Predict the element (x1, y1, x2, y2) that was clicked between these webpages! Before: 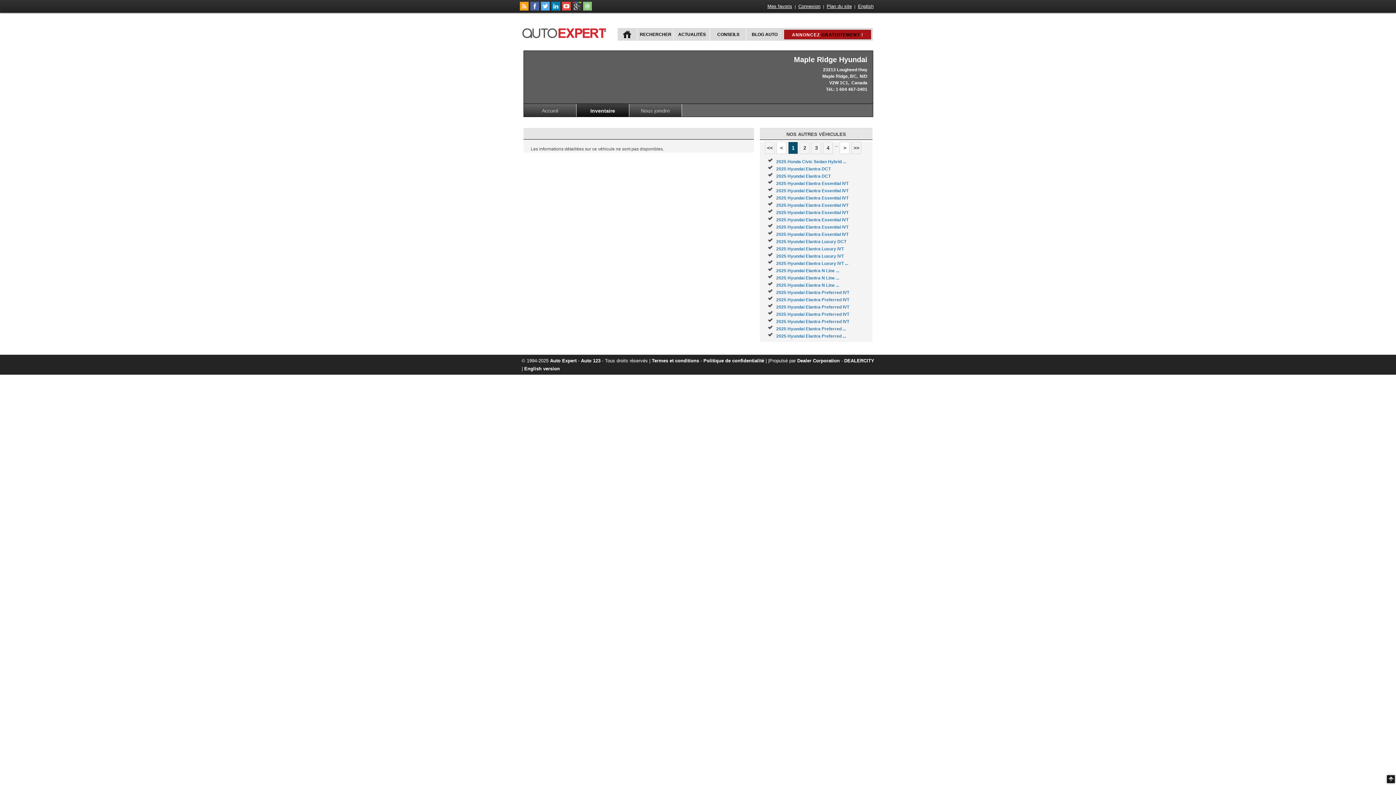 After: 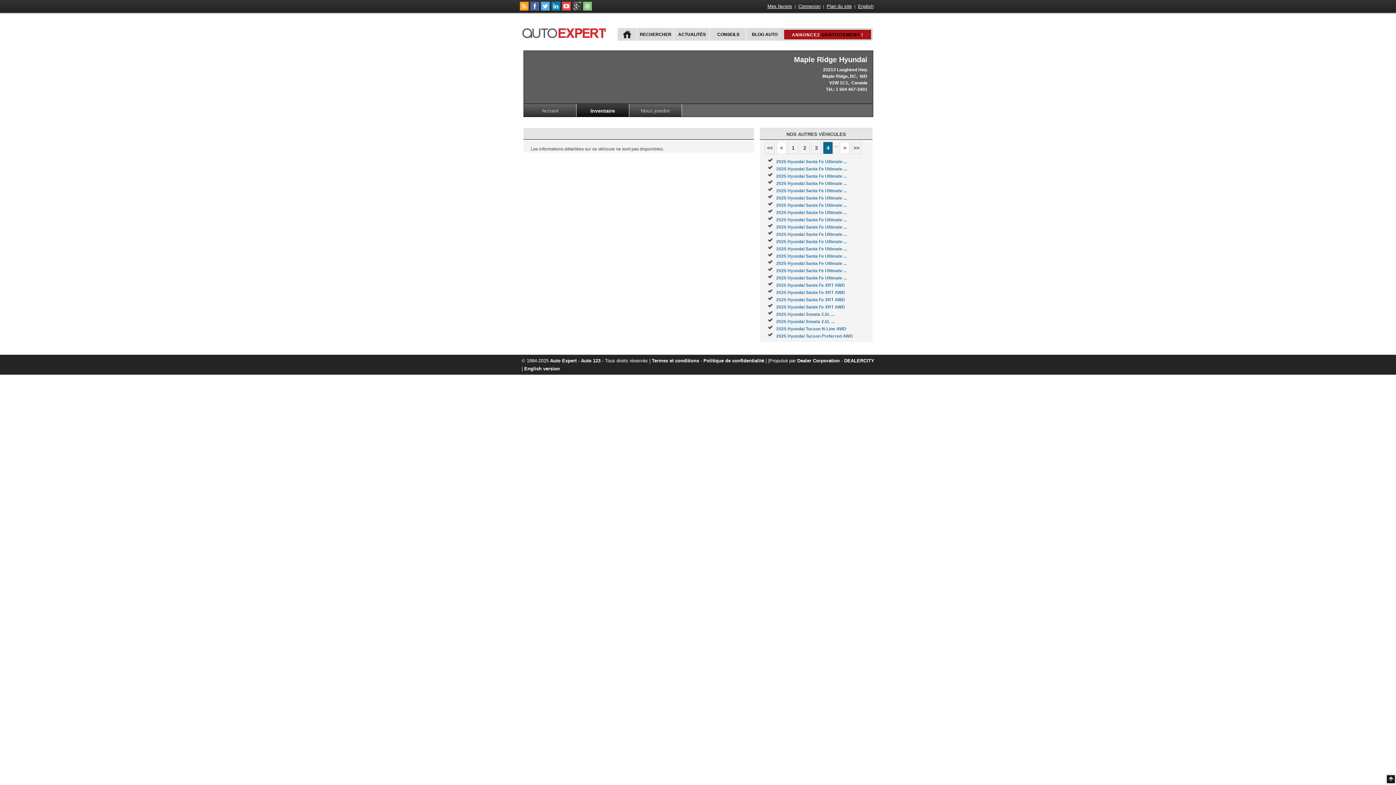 Action: label: 4 bbox: (823, 141, 833, 154)